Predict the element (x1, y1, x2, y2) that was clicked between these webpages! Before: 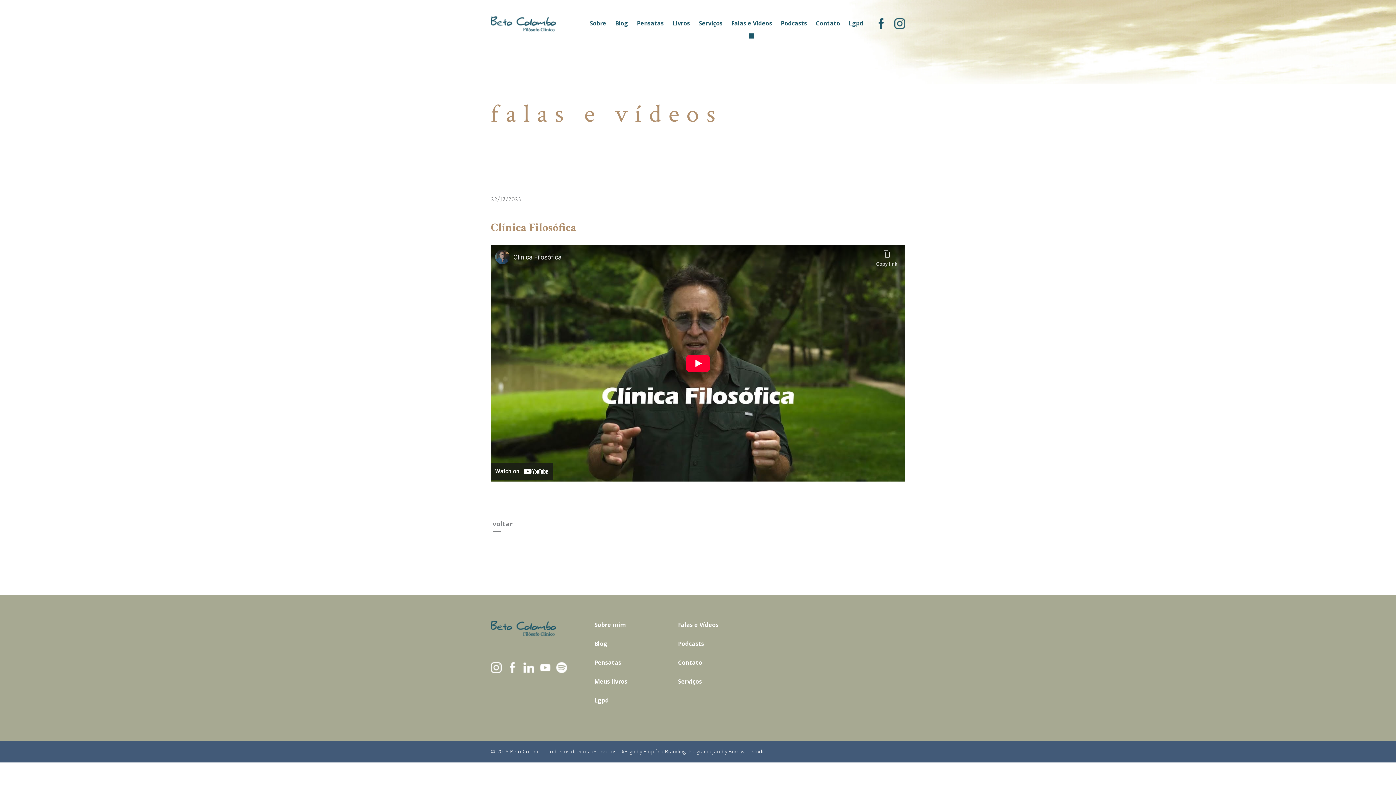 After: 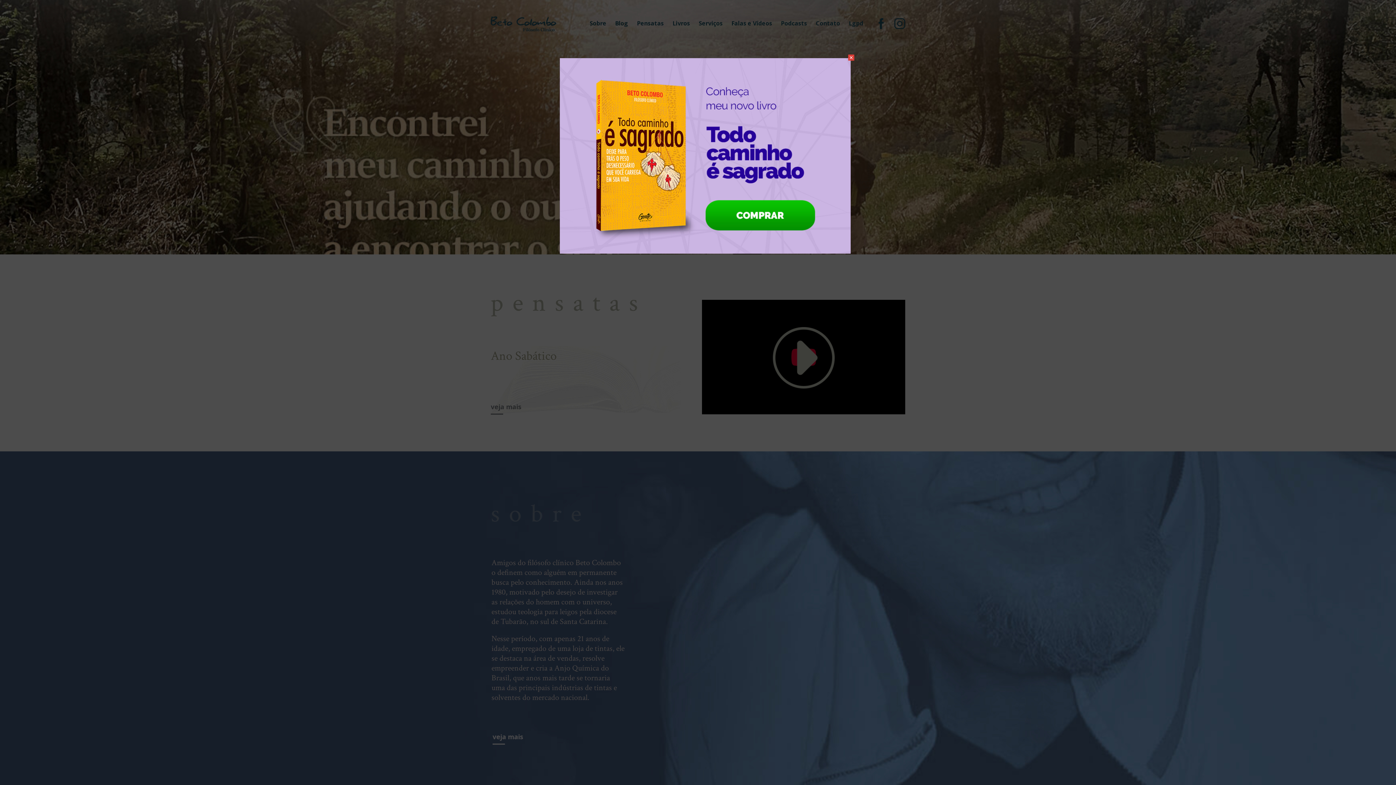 Action: bbox: (490, 520, 514, 532) label: voltar